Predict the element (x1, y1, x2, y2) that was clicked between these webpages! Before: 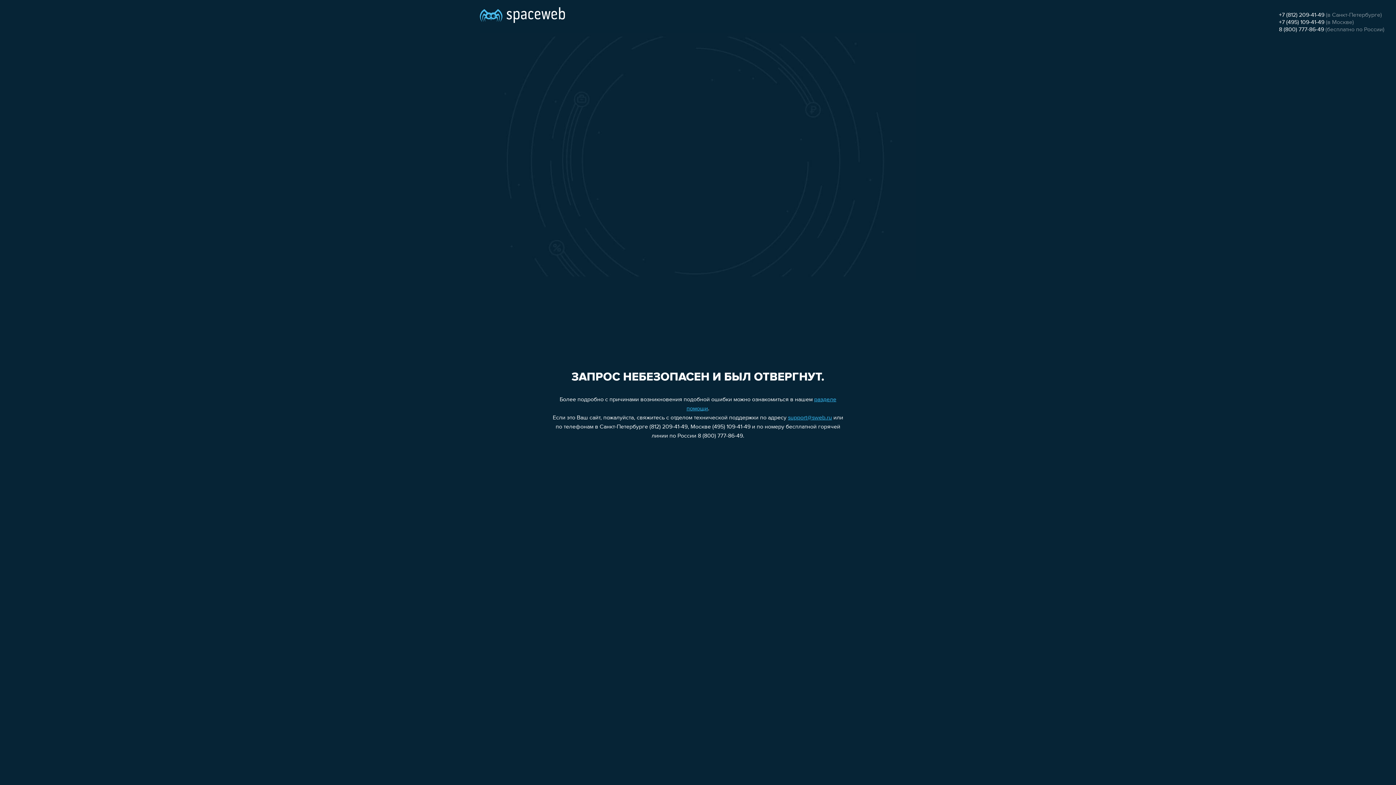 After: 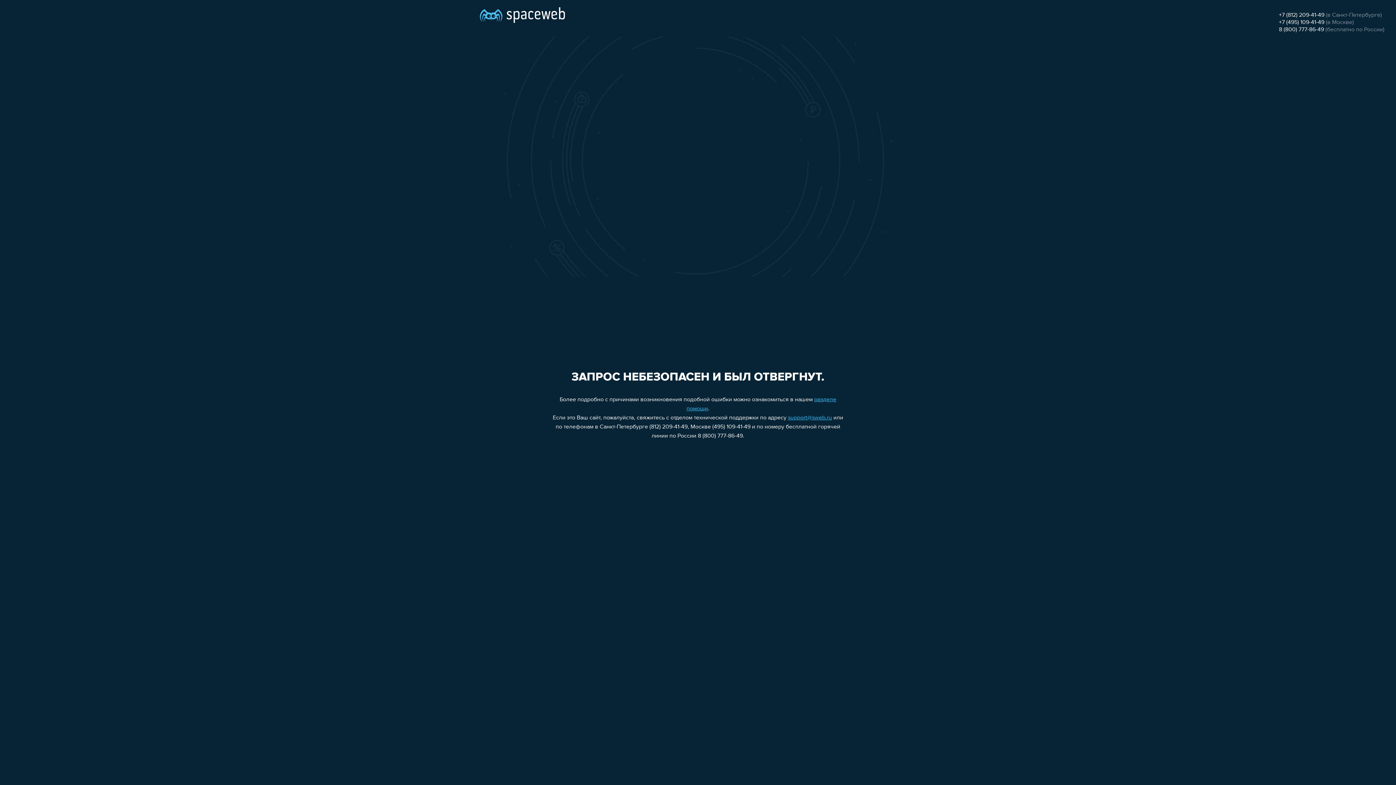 Action: bbox: (1279, 12, 1324, 18) label: +7 (812) 209-41-49